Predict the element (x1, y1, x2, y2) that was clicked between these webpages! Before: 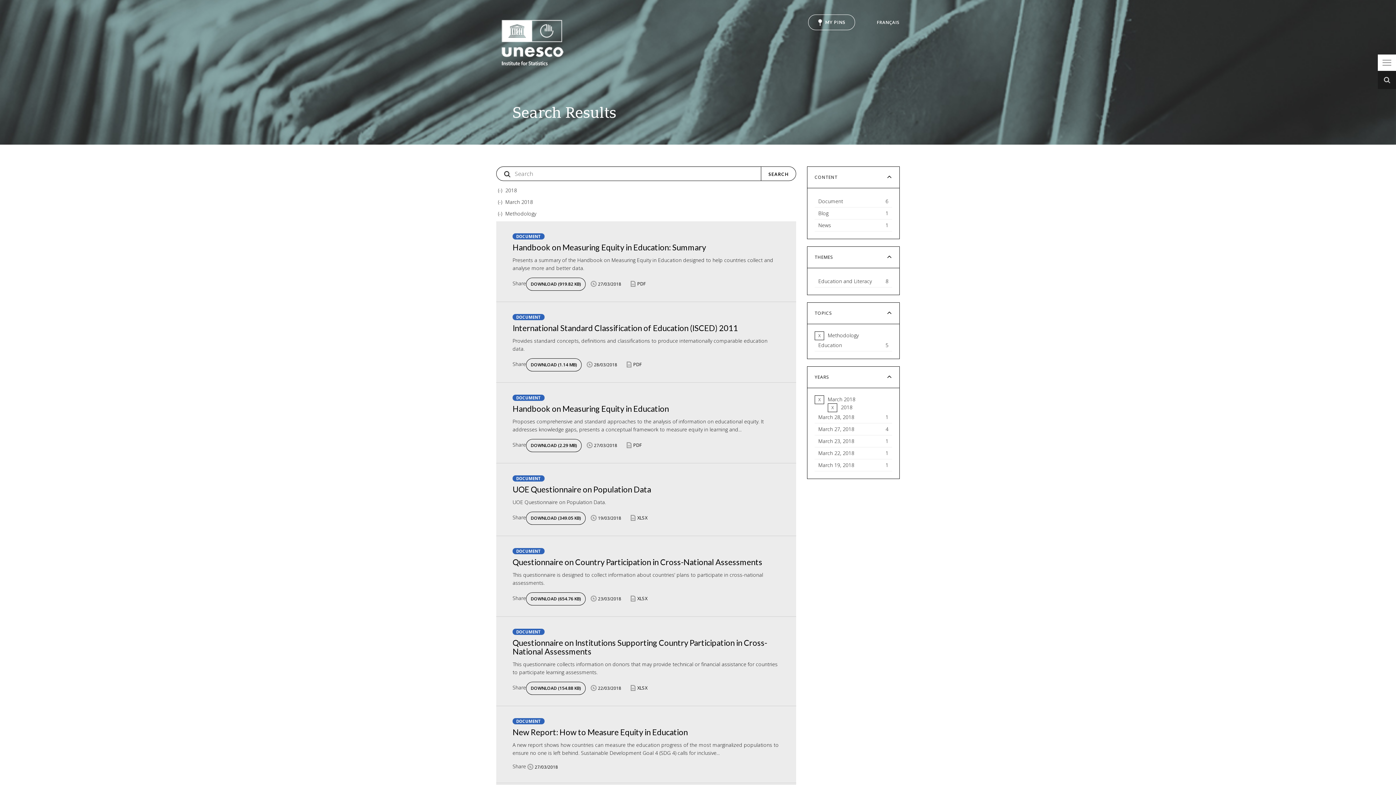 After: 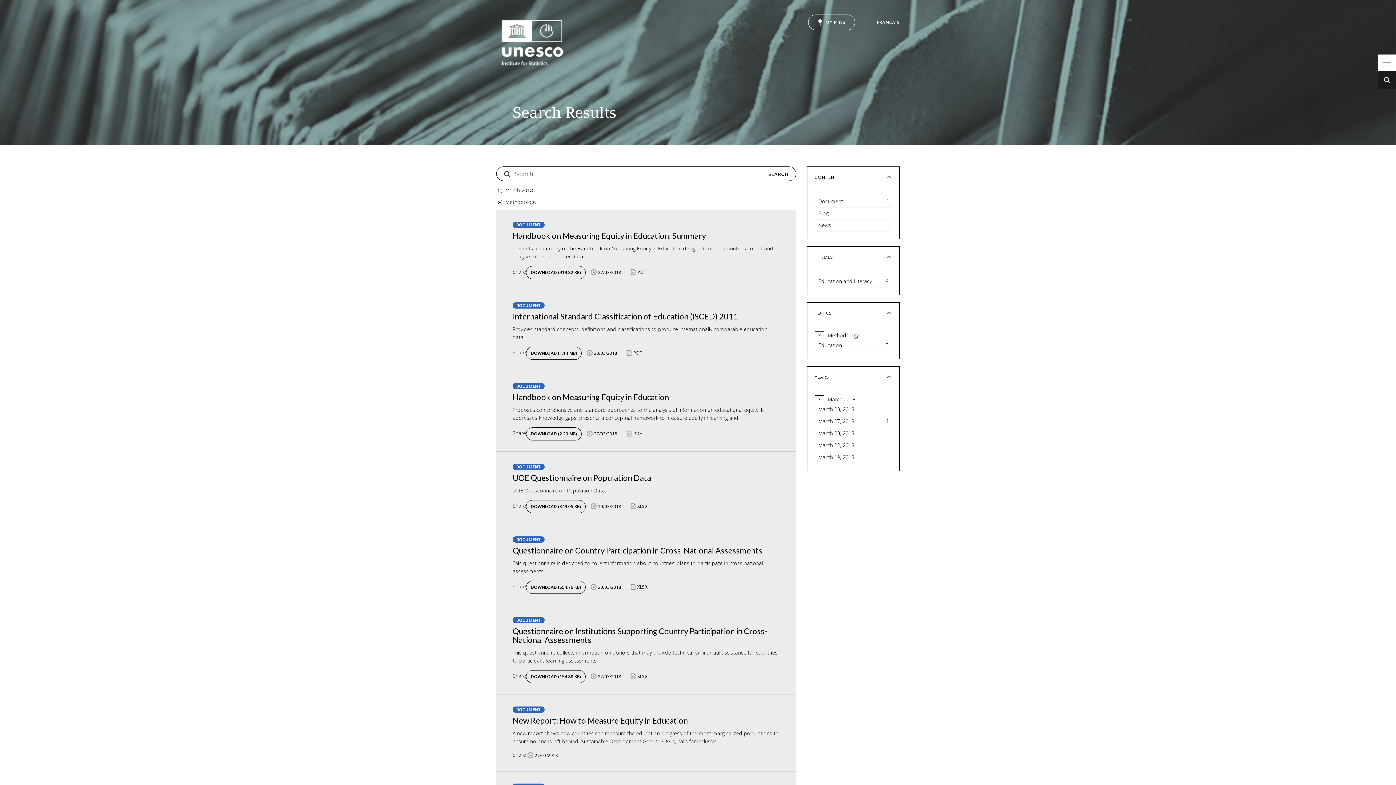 Action: label: (-) 
Remove 2018 filter bbox: (496, 185, 505, 195)